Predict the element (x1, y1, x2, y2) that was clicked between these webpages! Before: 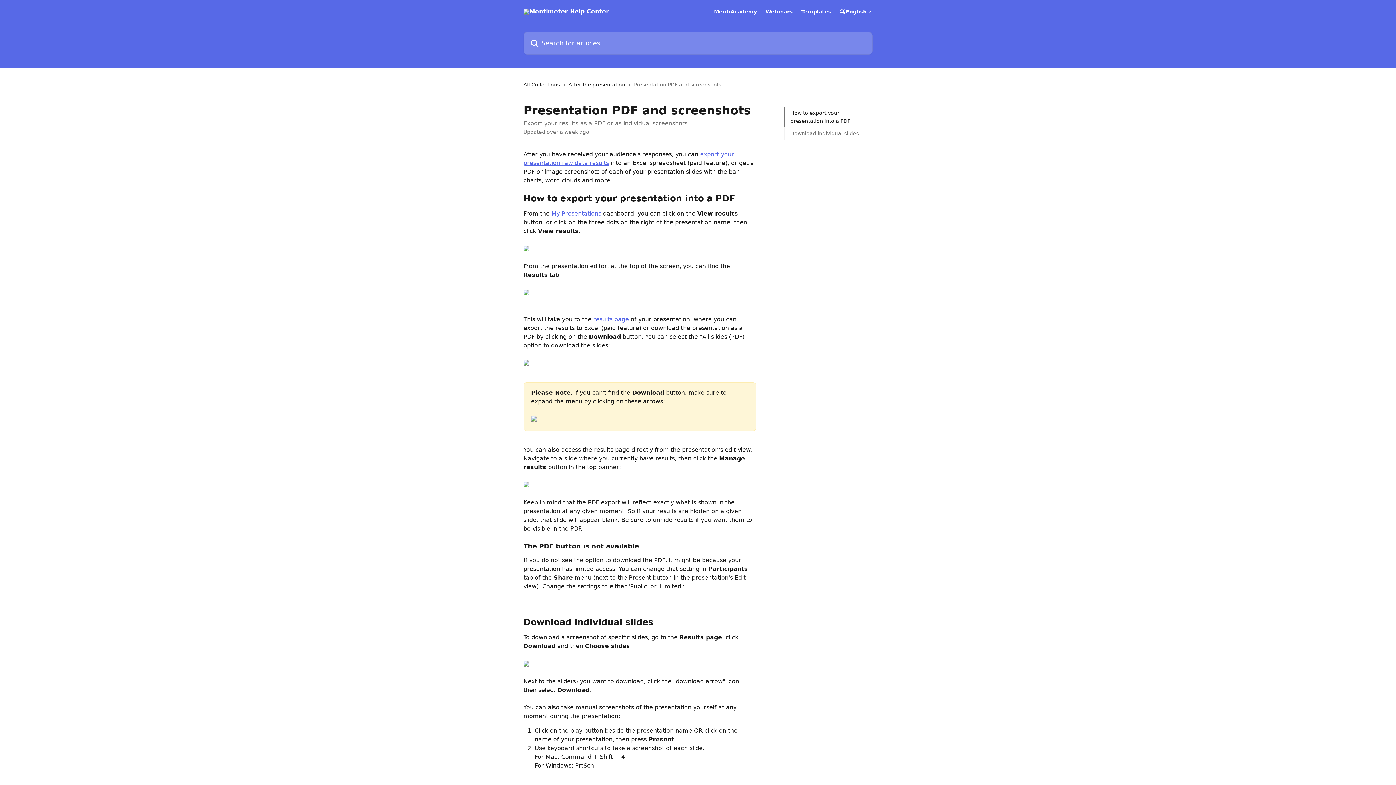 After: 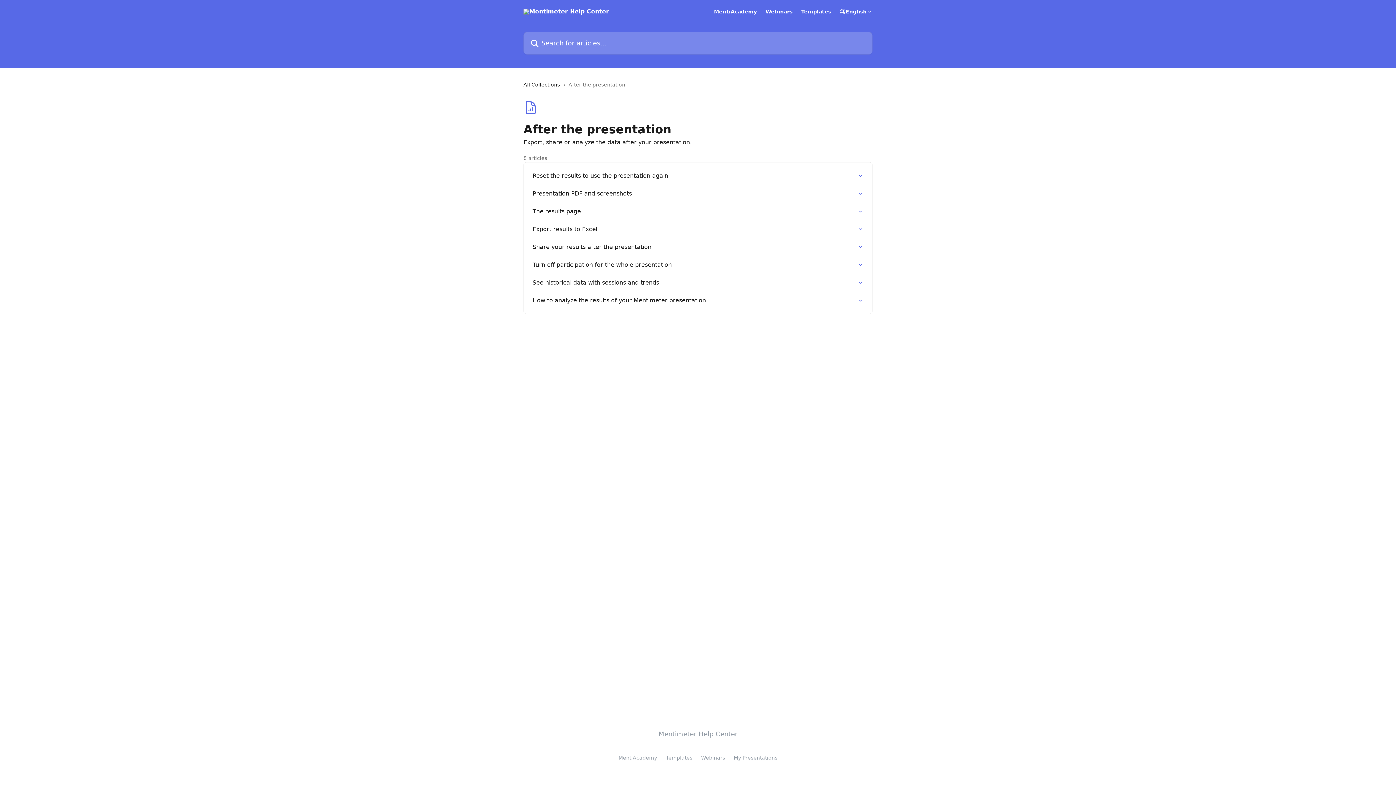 Action: label: After the presentation bbox: (568, 80, 628, 88)